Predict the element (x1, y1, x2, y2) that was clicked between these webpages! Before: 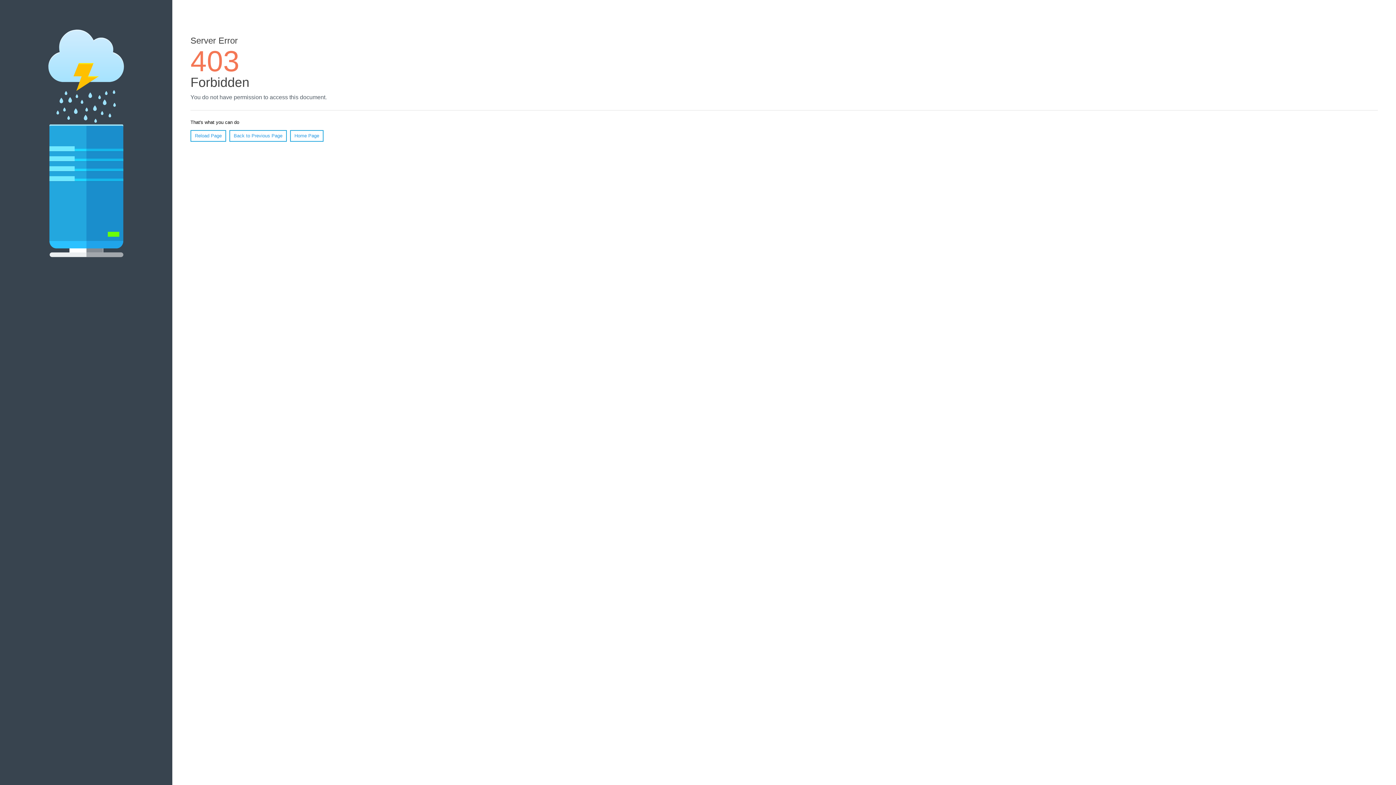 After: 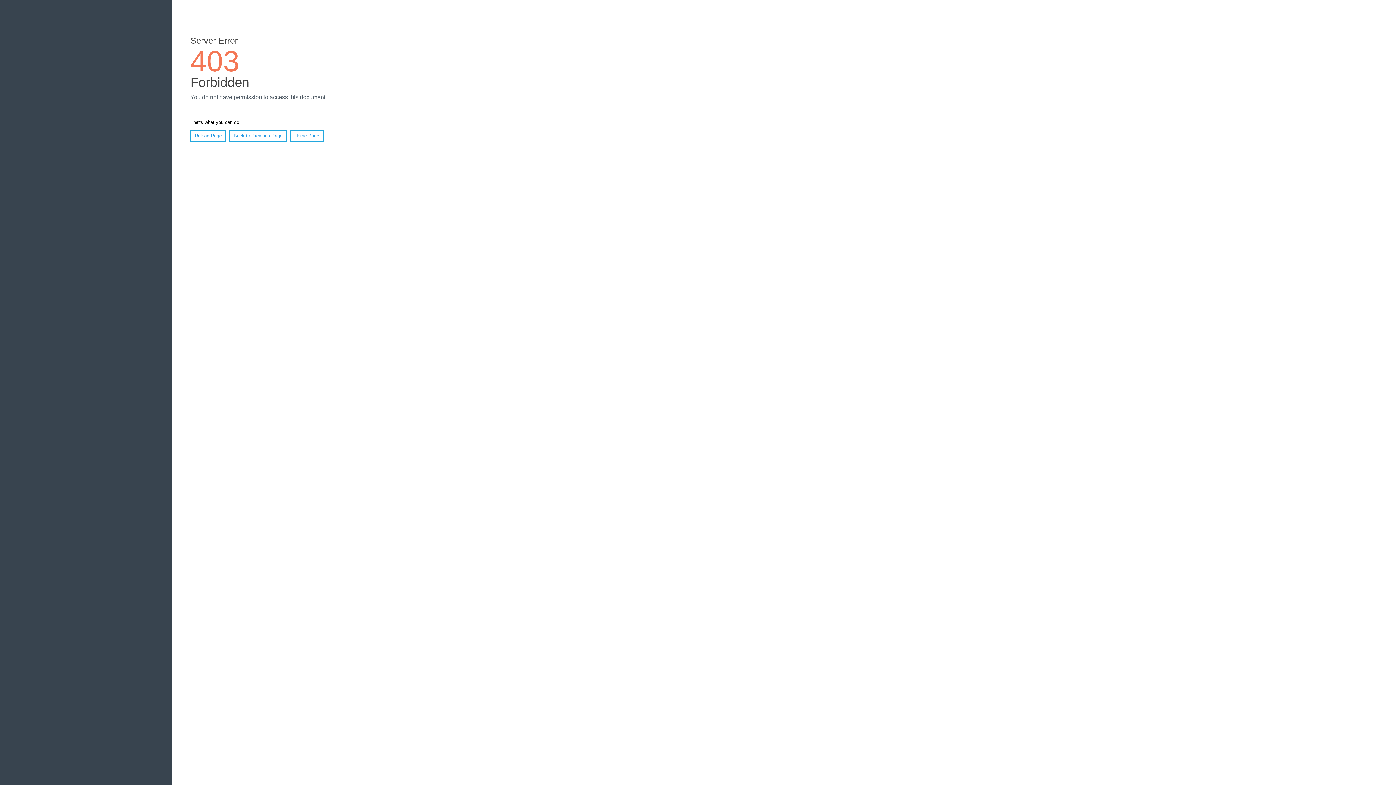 Action: bbox: (190, 130, 226, 141) label: Reload Page